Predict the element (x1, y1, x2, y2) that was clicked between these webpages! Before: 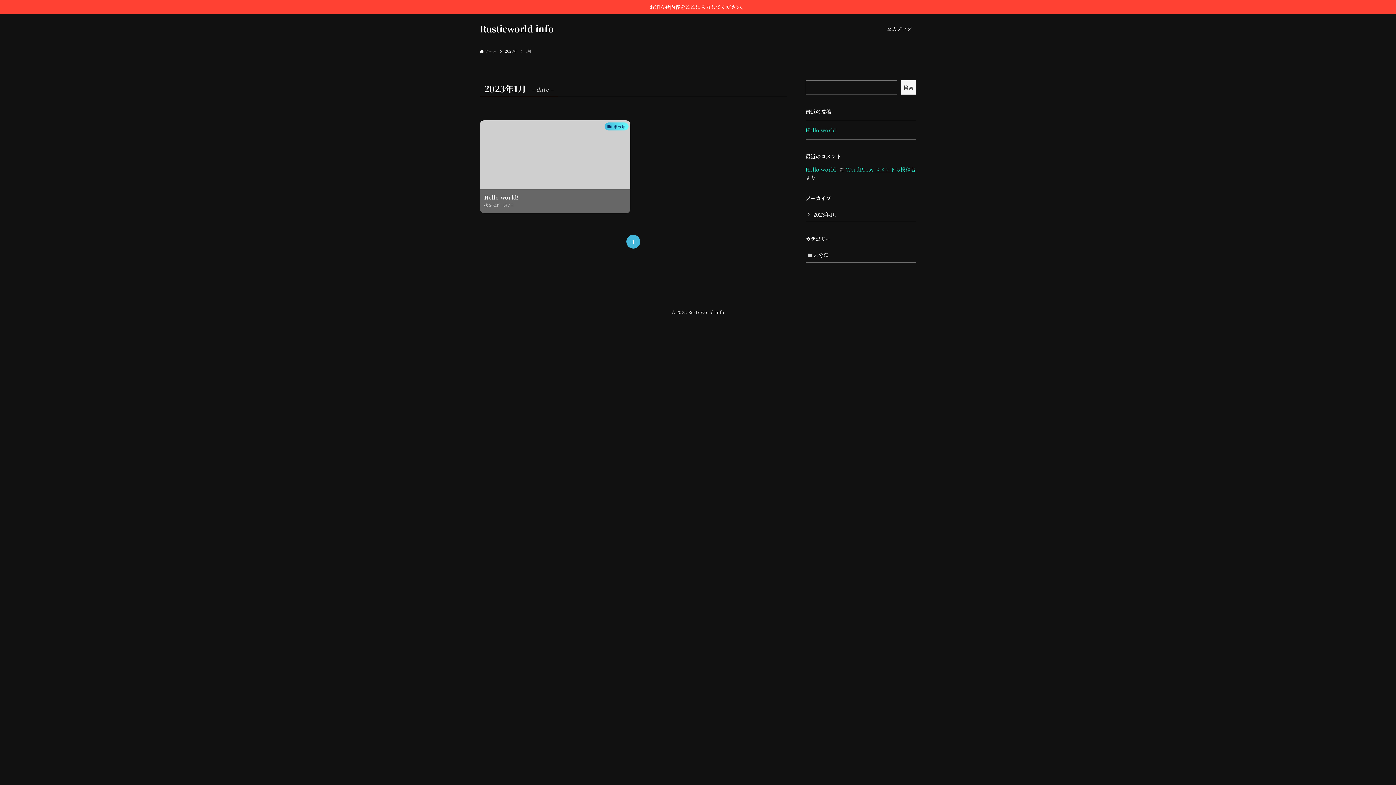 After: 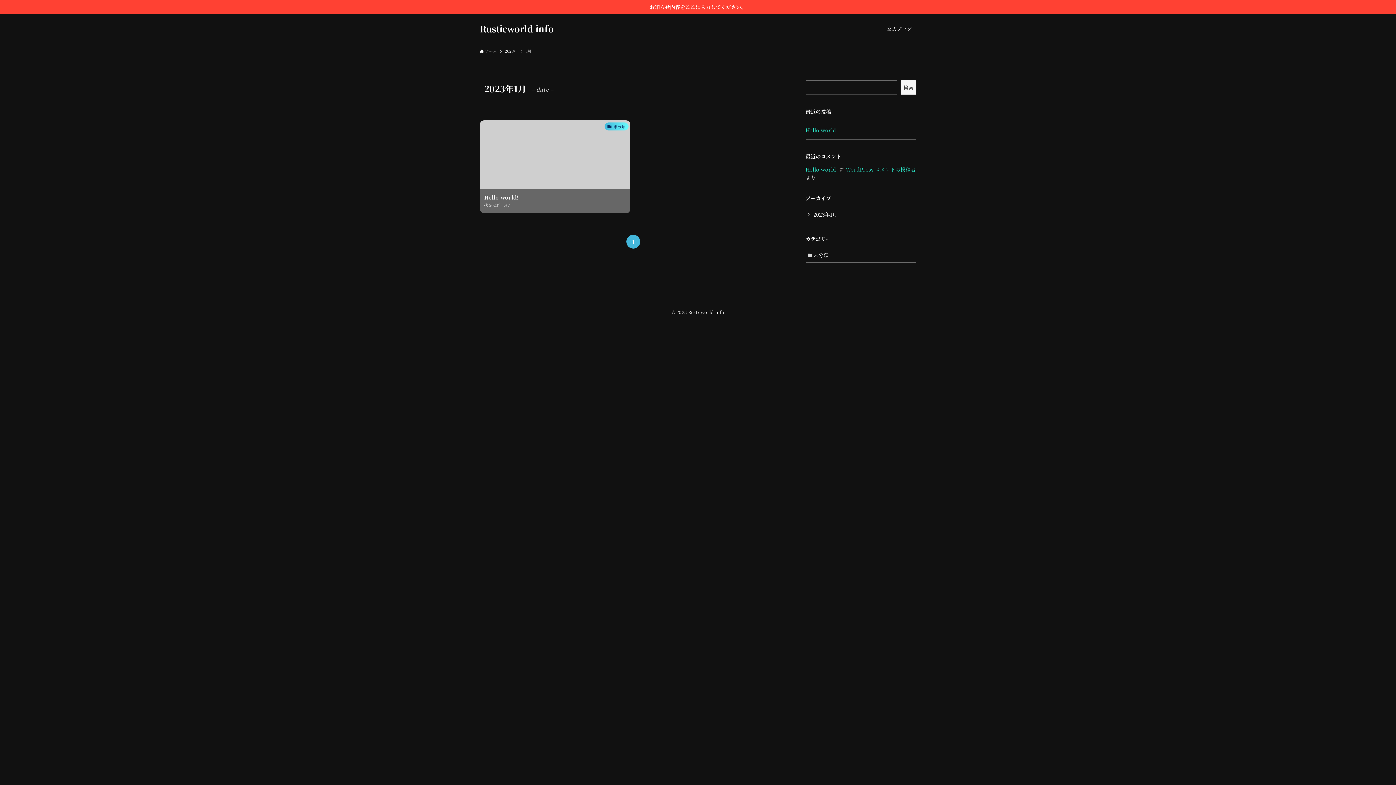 Action: bbox: (805, 207, 916, 222) label: 2023年1月